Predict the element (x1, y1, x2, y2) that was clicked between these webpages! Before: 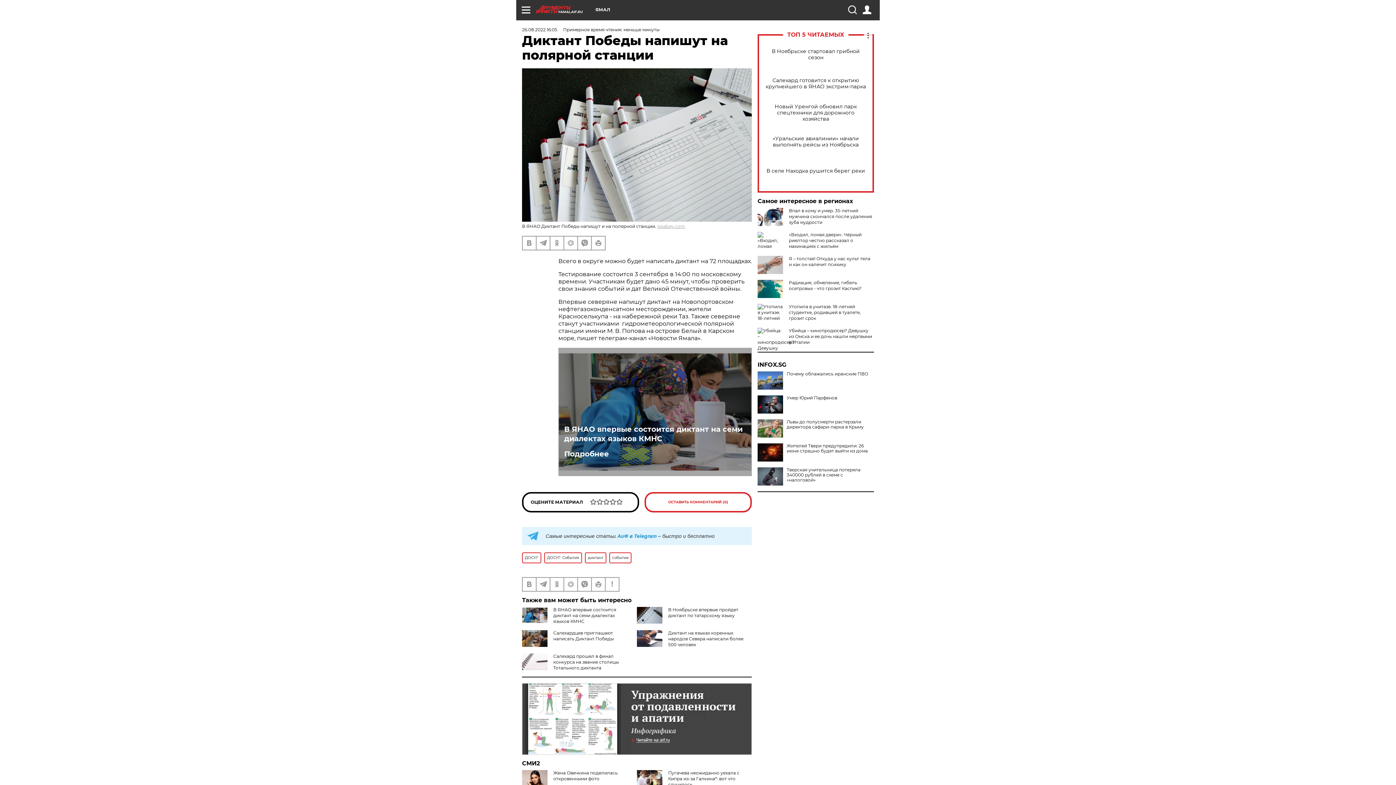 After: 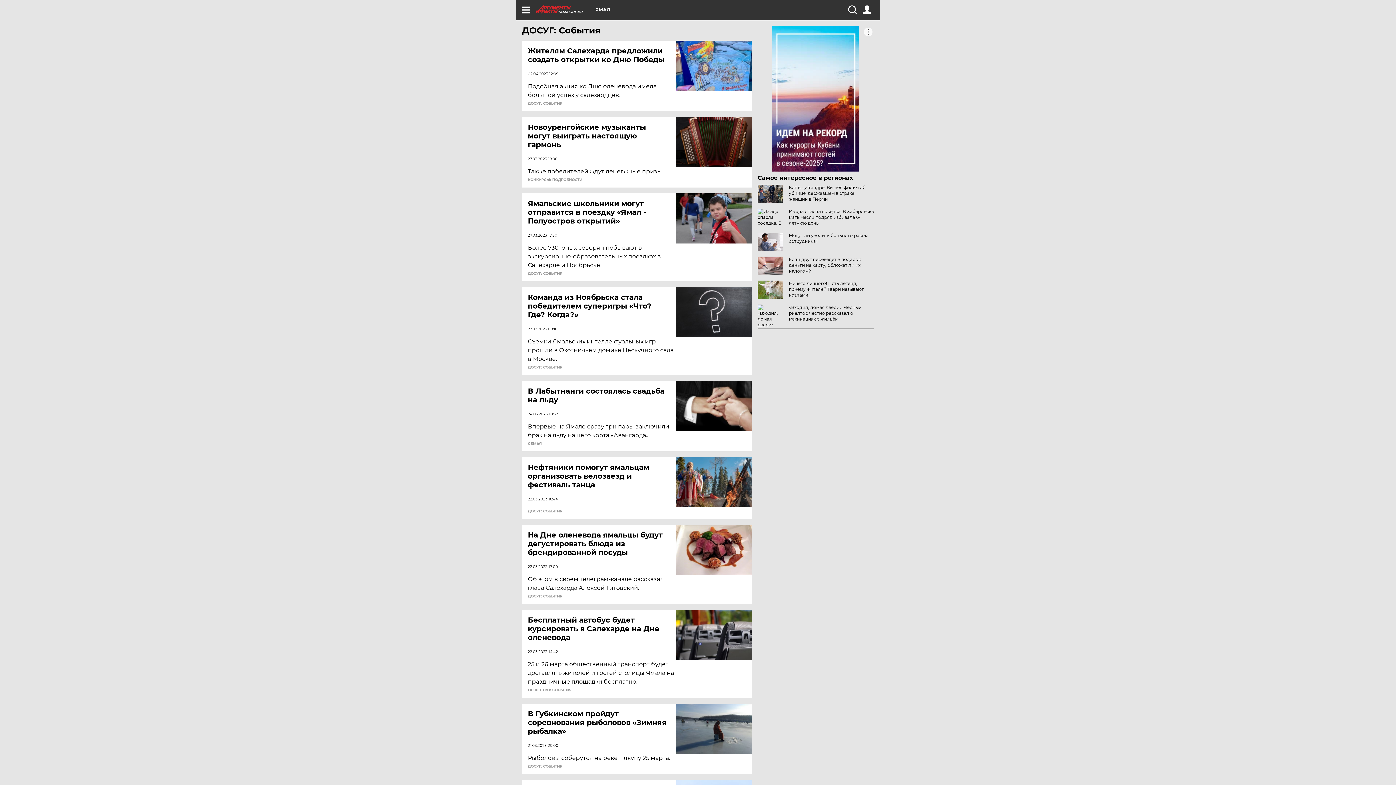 Action: label: ДОСУГ: События bbox: (544, 552, 582, 563)